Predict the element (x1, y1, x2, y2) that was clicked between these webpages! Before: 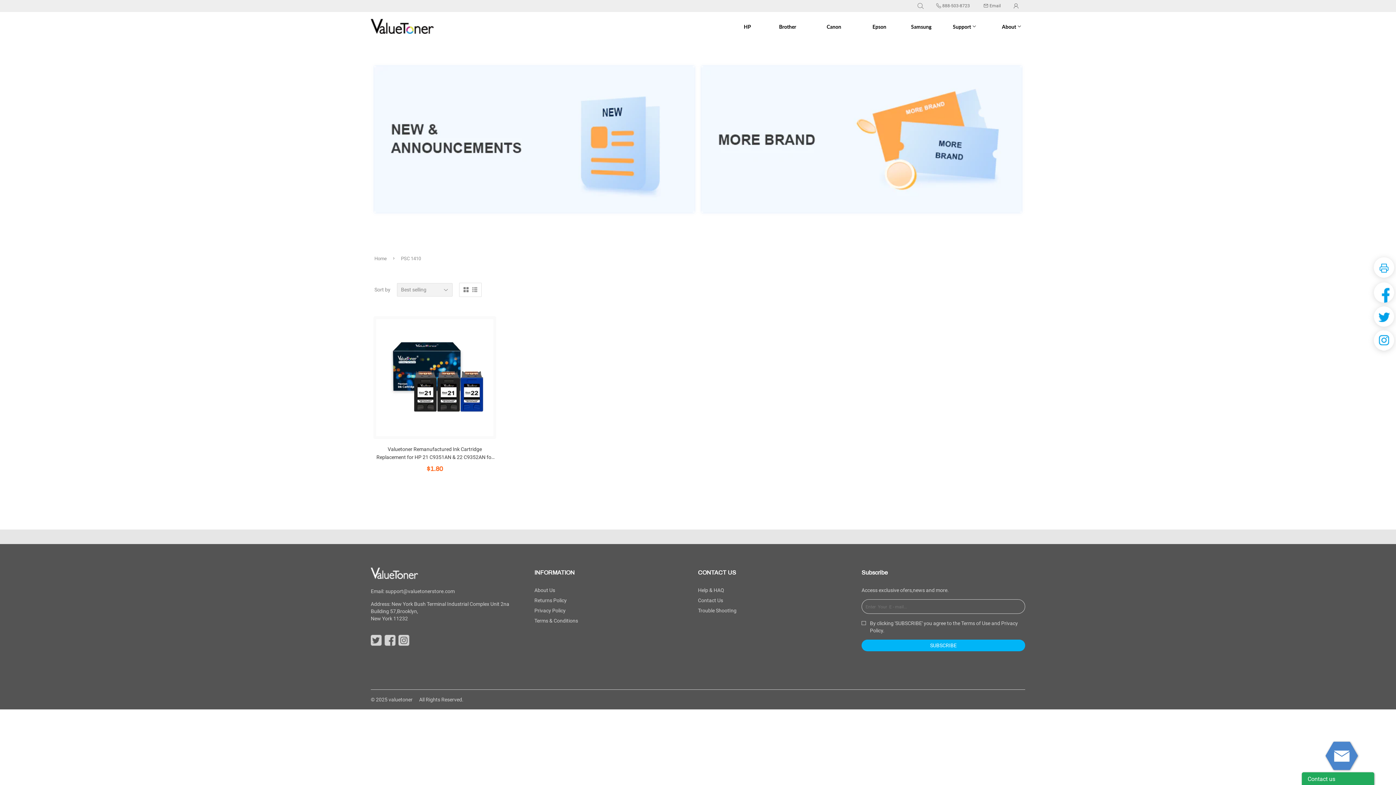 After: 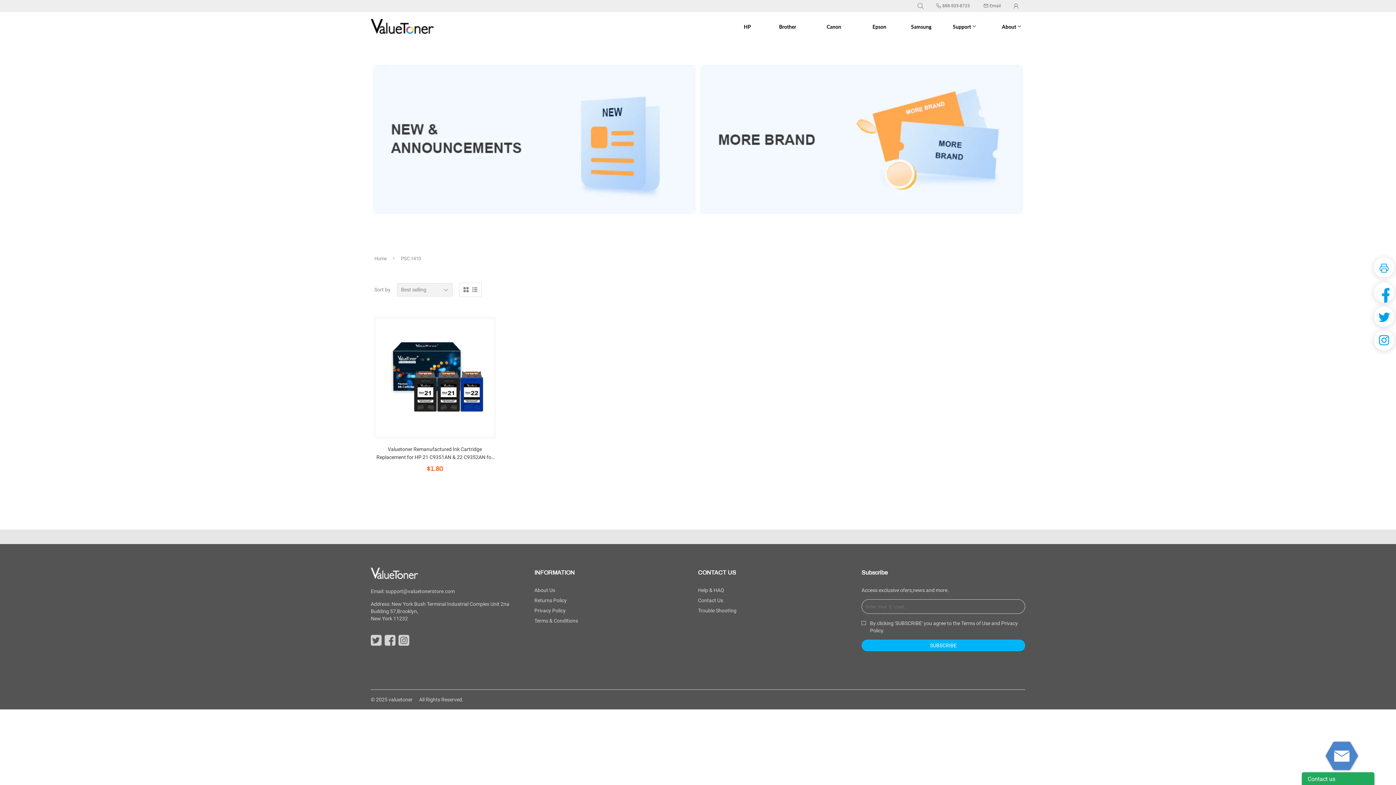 Action: bbox: (463, 287, 468, 292)